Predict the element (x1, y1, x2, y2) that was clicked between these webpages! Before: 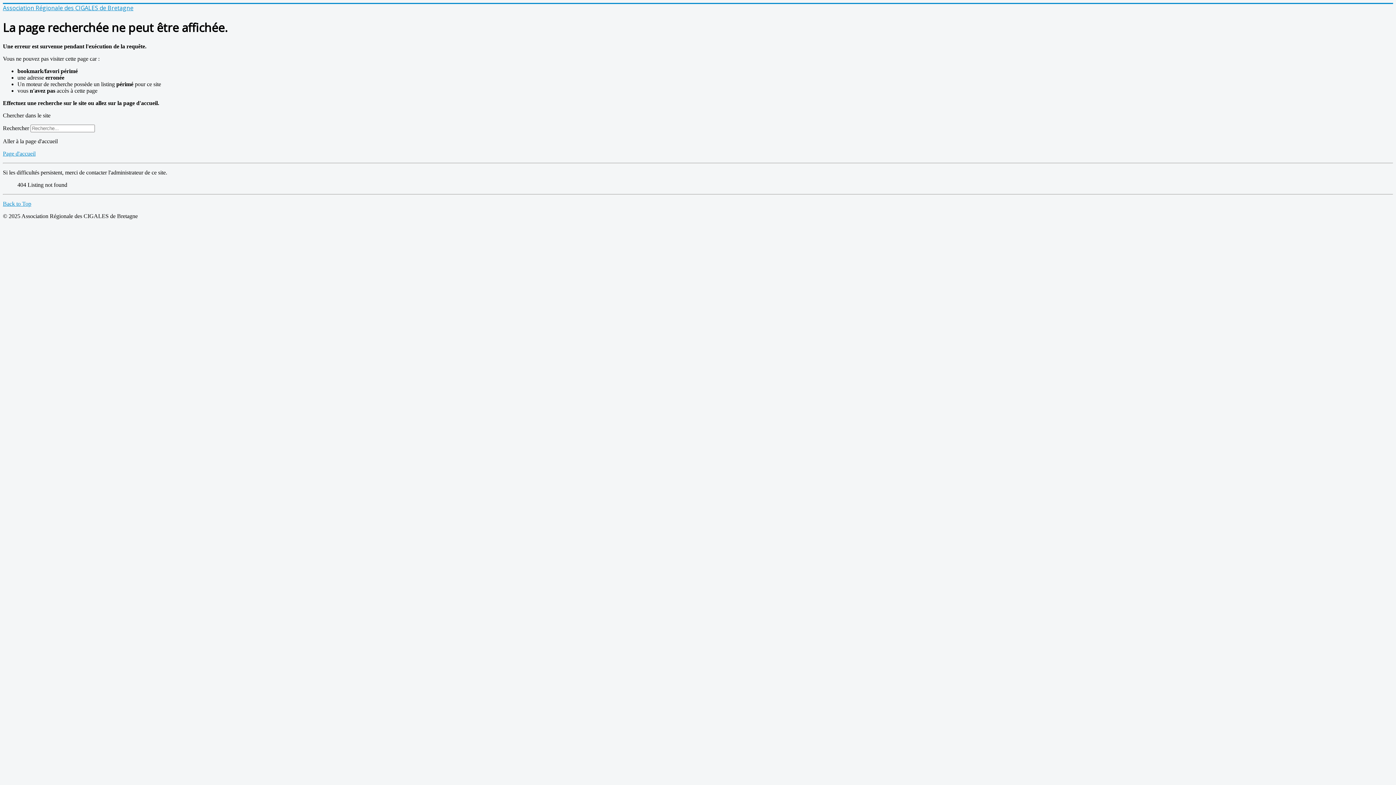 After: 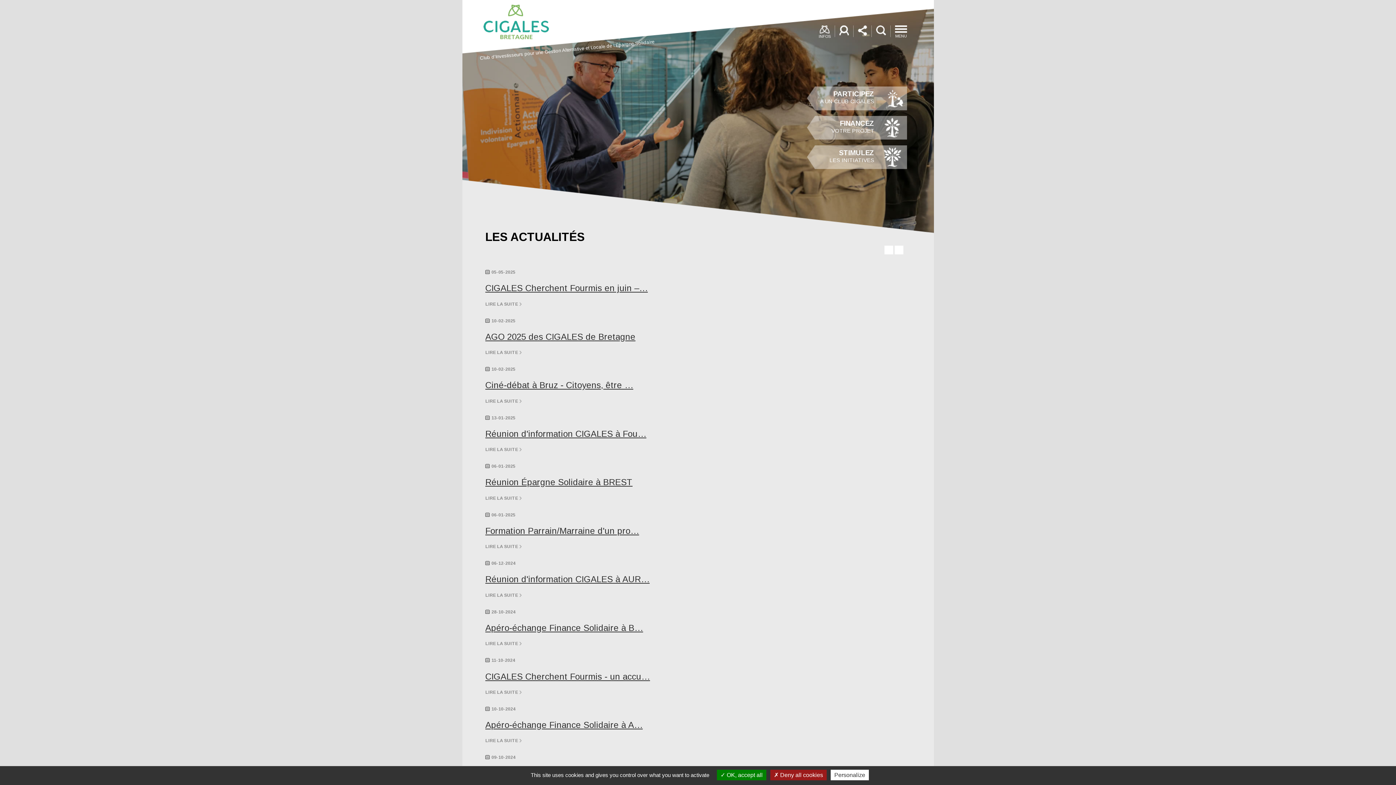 Action: label: Association Régionale des CIGALES de Bretagne bbox: (2, 5, 133, 11)